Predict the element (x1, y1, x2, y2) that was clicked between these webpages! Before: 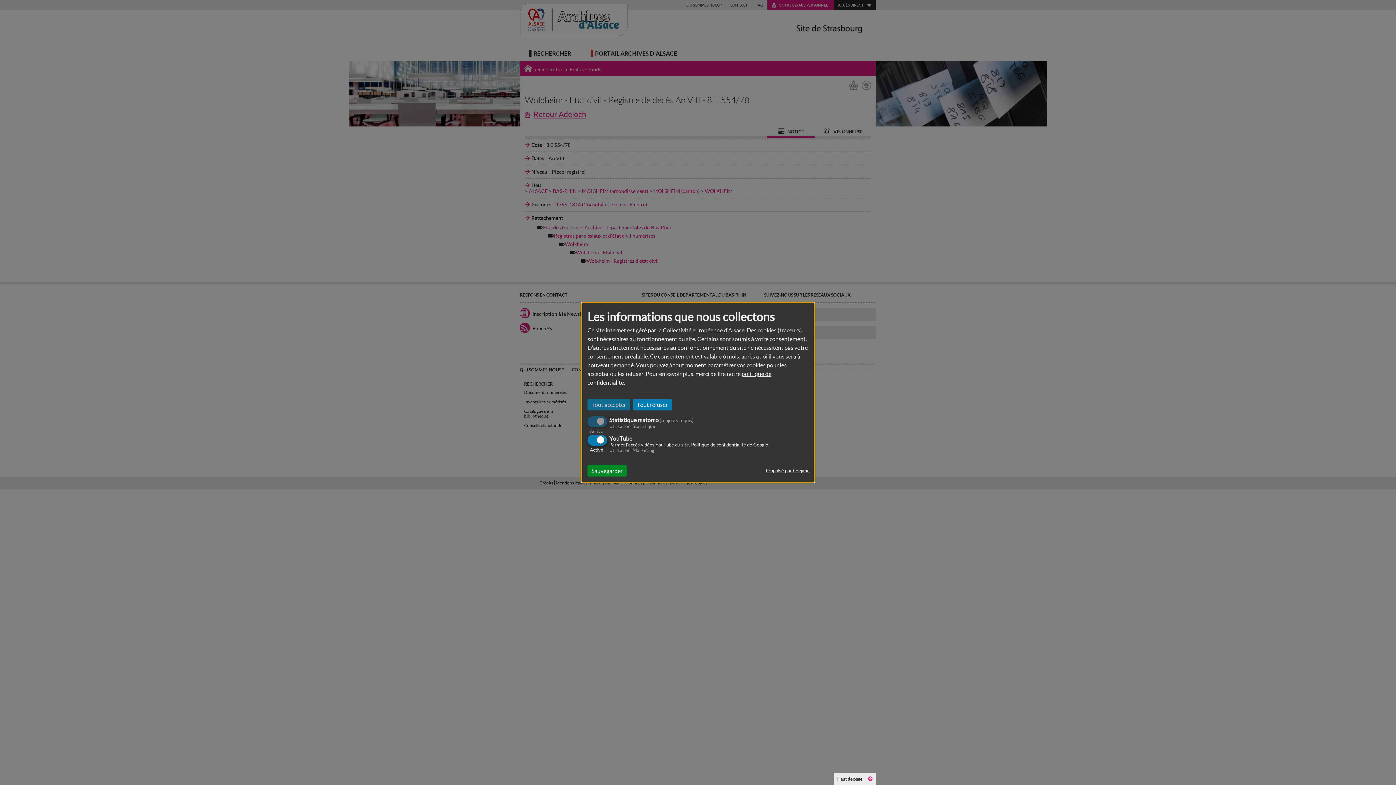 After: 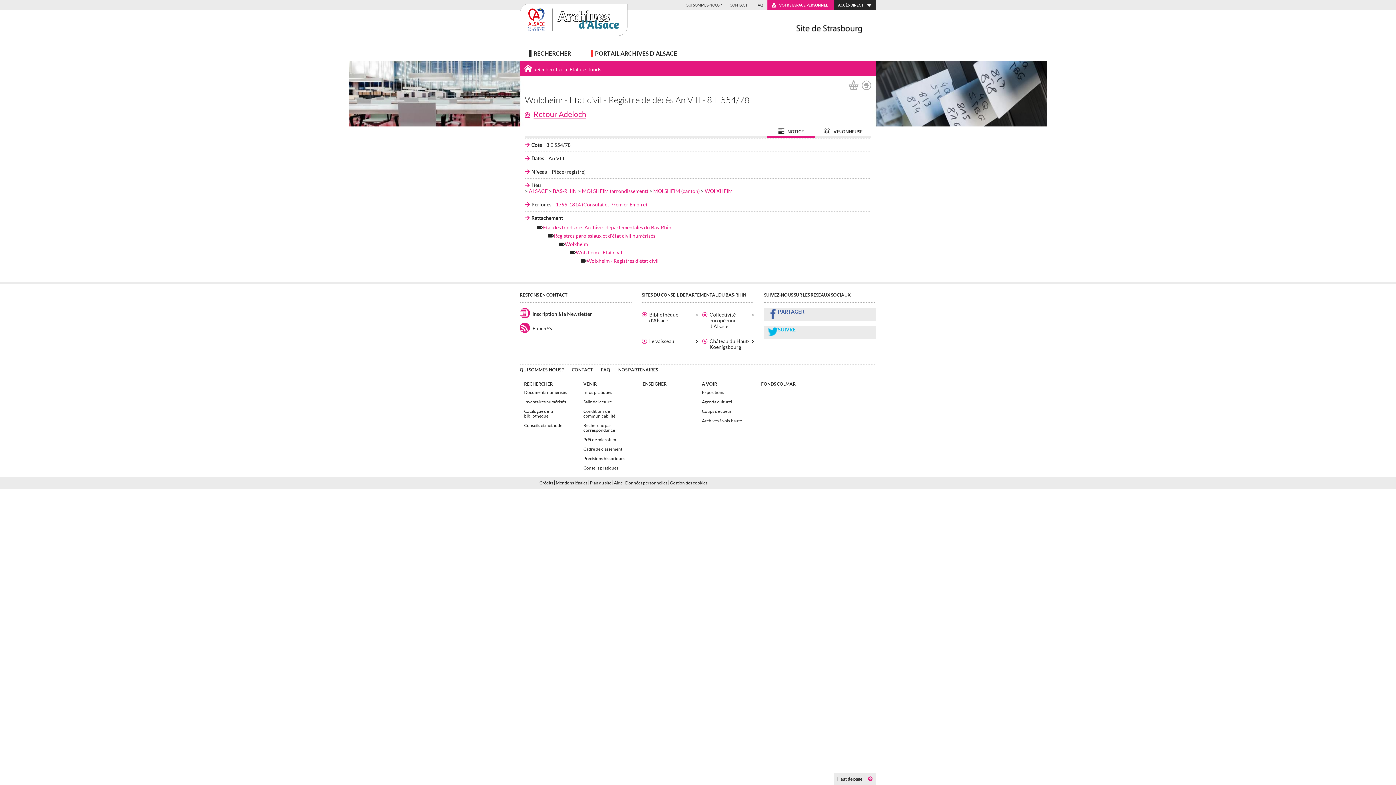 Action: bbox: (587, 465, 626, 476) label: Sauvegarder